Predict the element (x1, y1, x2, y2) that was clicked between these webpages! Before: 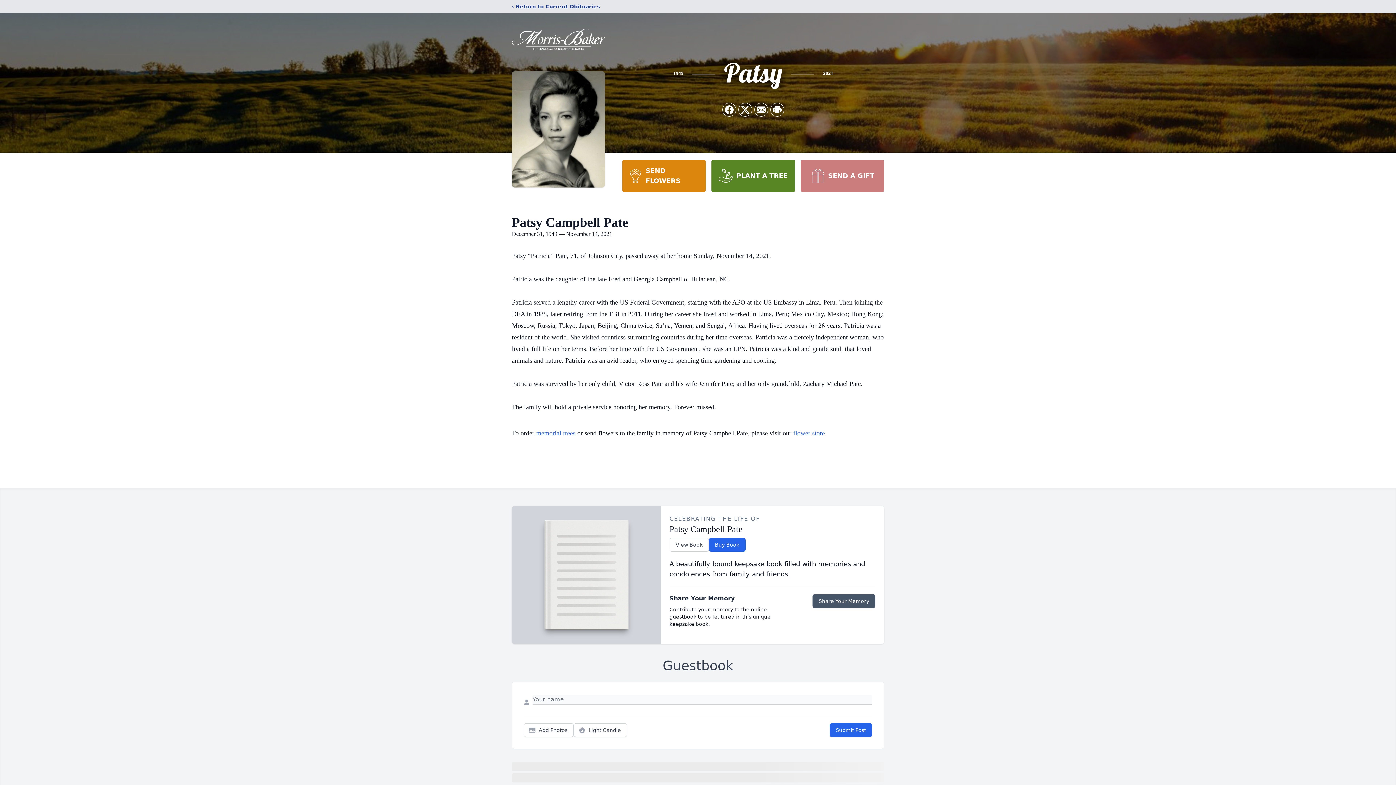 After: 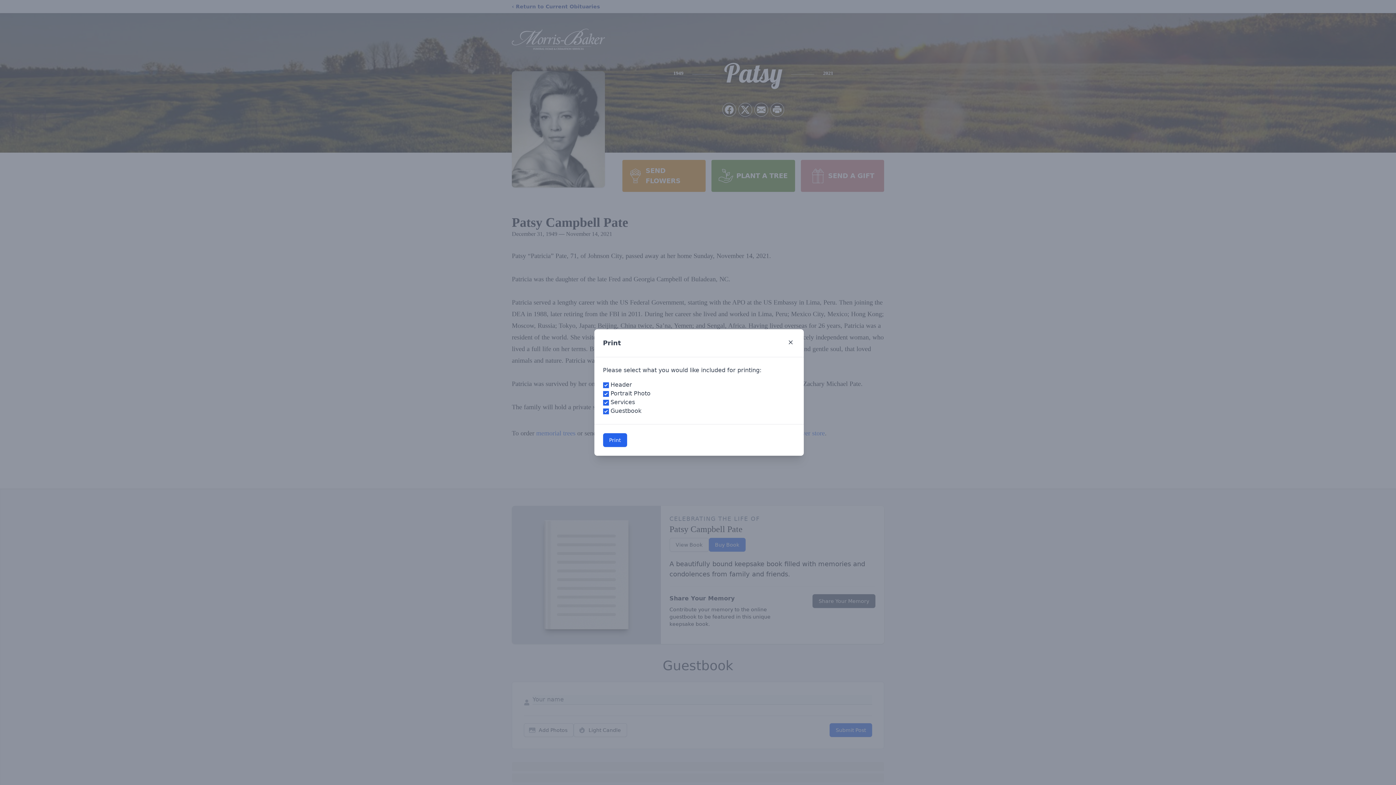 Action: bbox: (770, 103, 784, 116) label: Print Obituary